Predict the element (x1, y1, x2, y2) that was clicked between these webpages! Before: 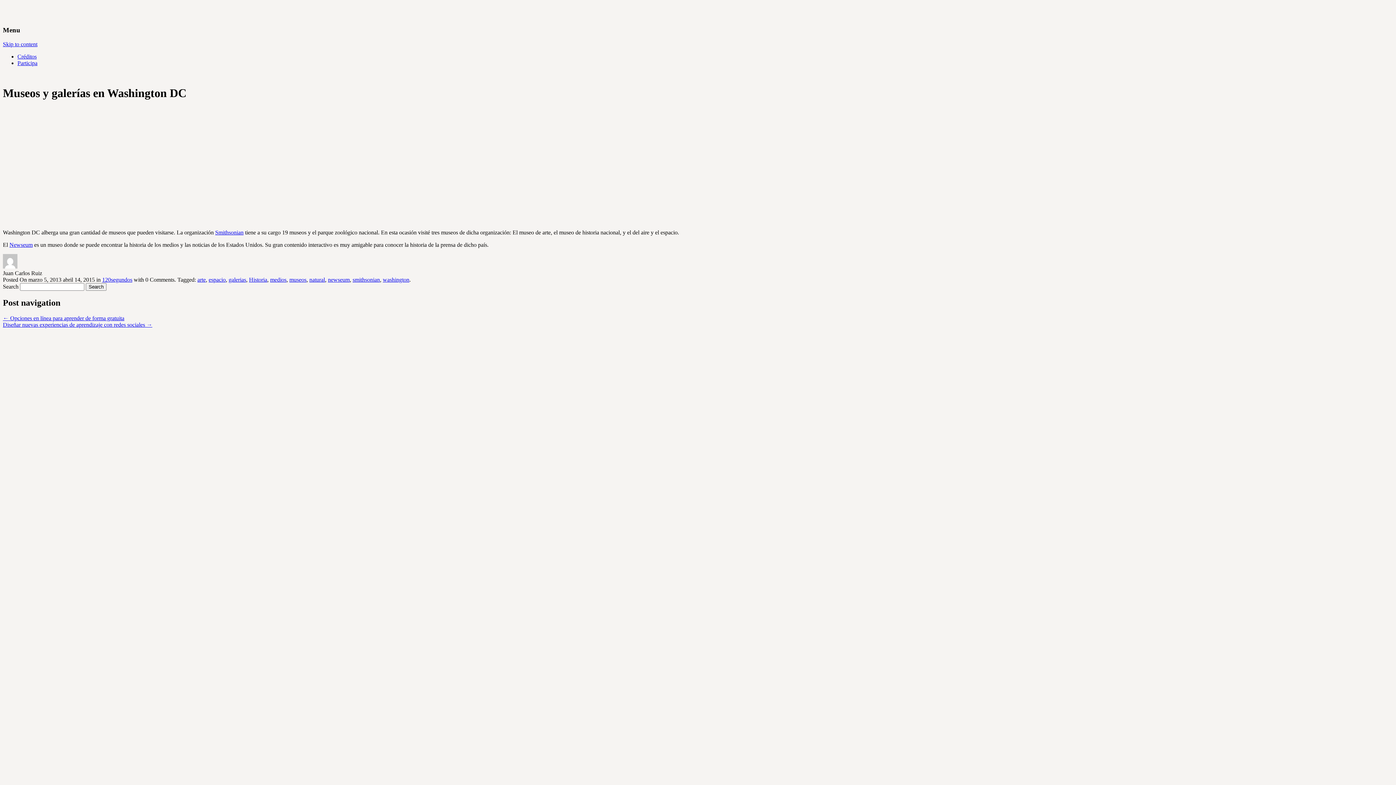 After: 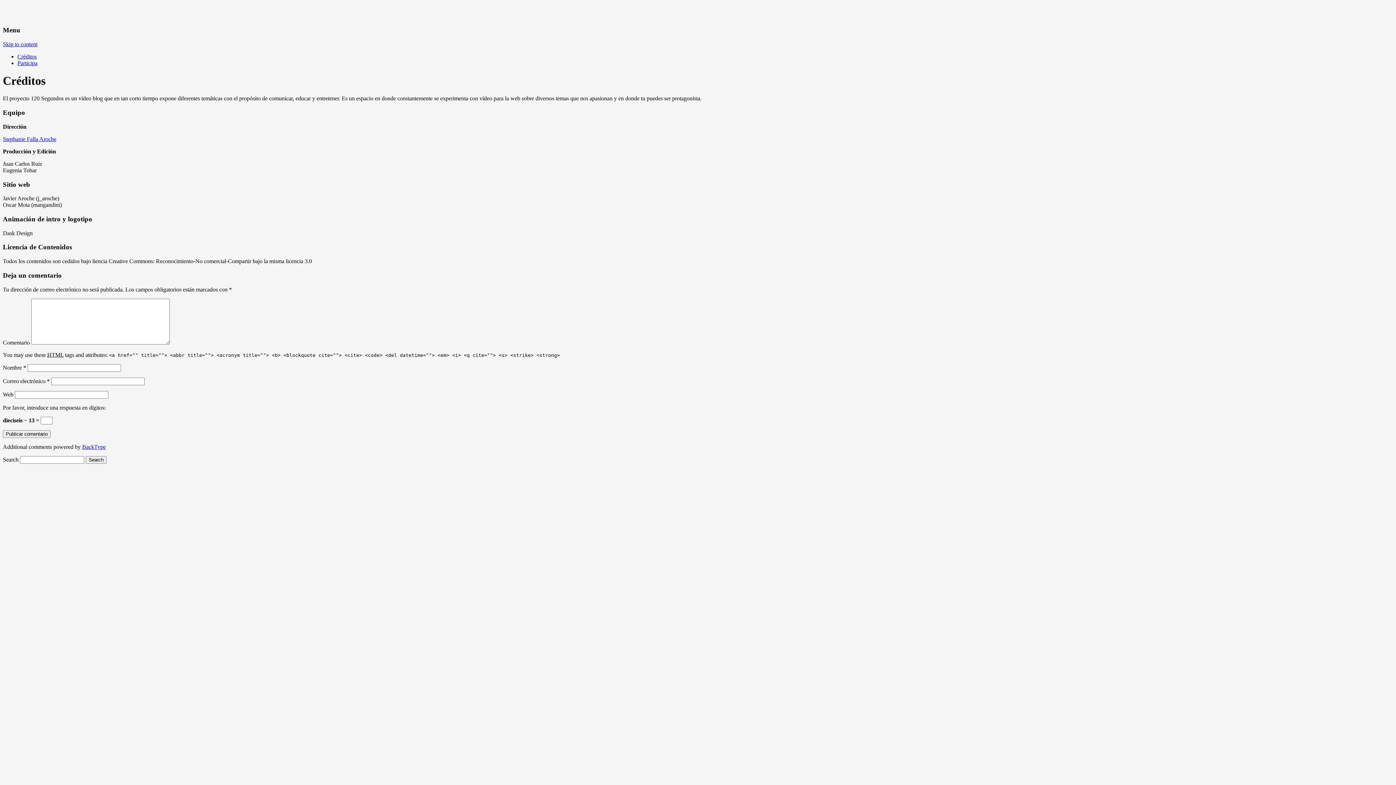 Action: label: Créditos bbox: (17, 53, 36, 59)